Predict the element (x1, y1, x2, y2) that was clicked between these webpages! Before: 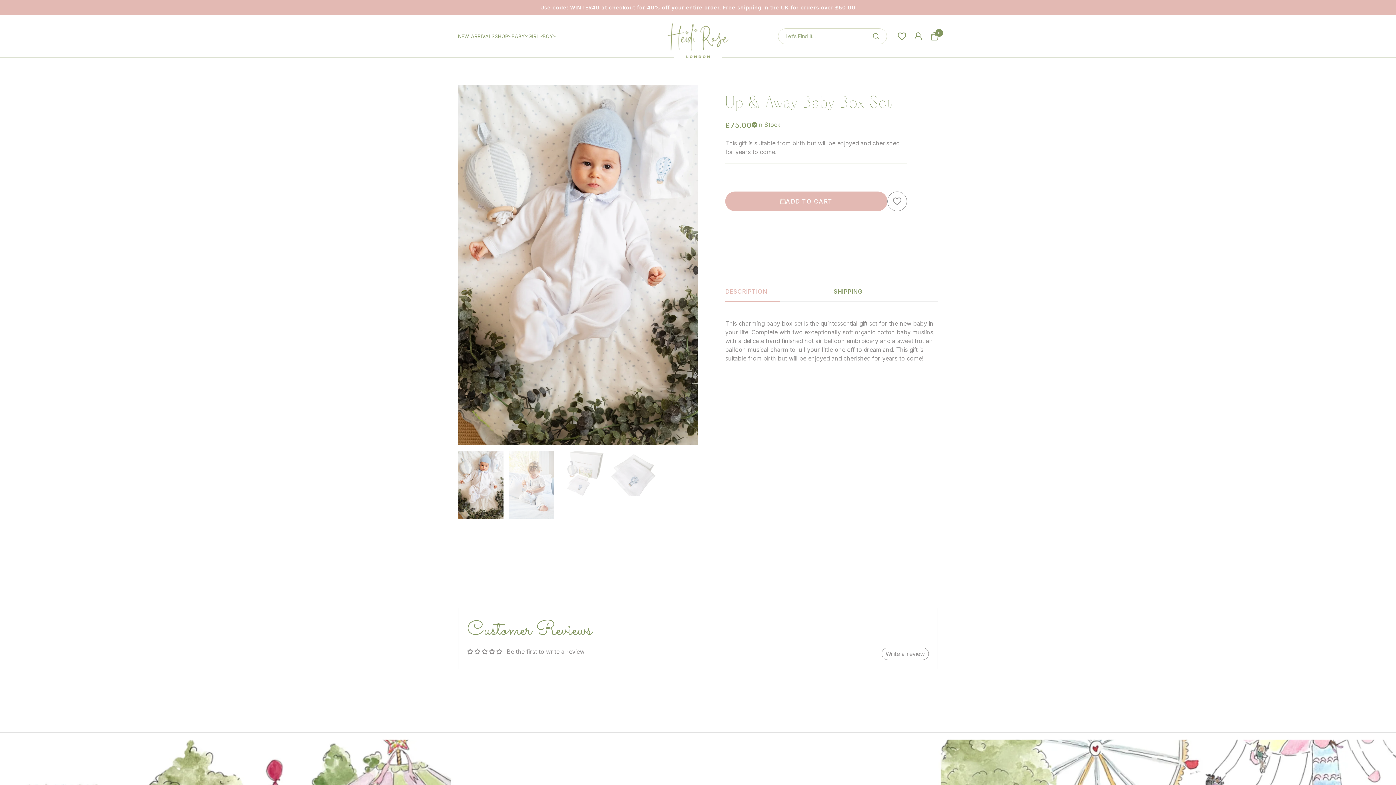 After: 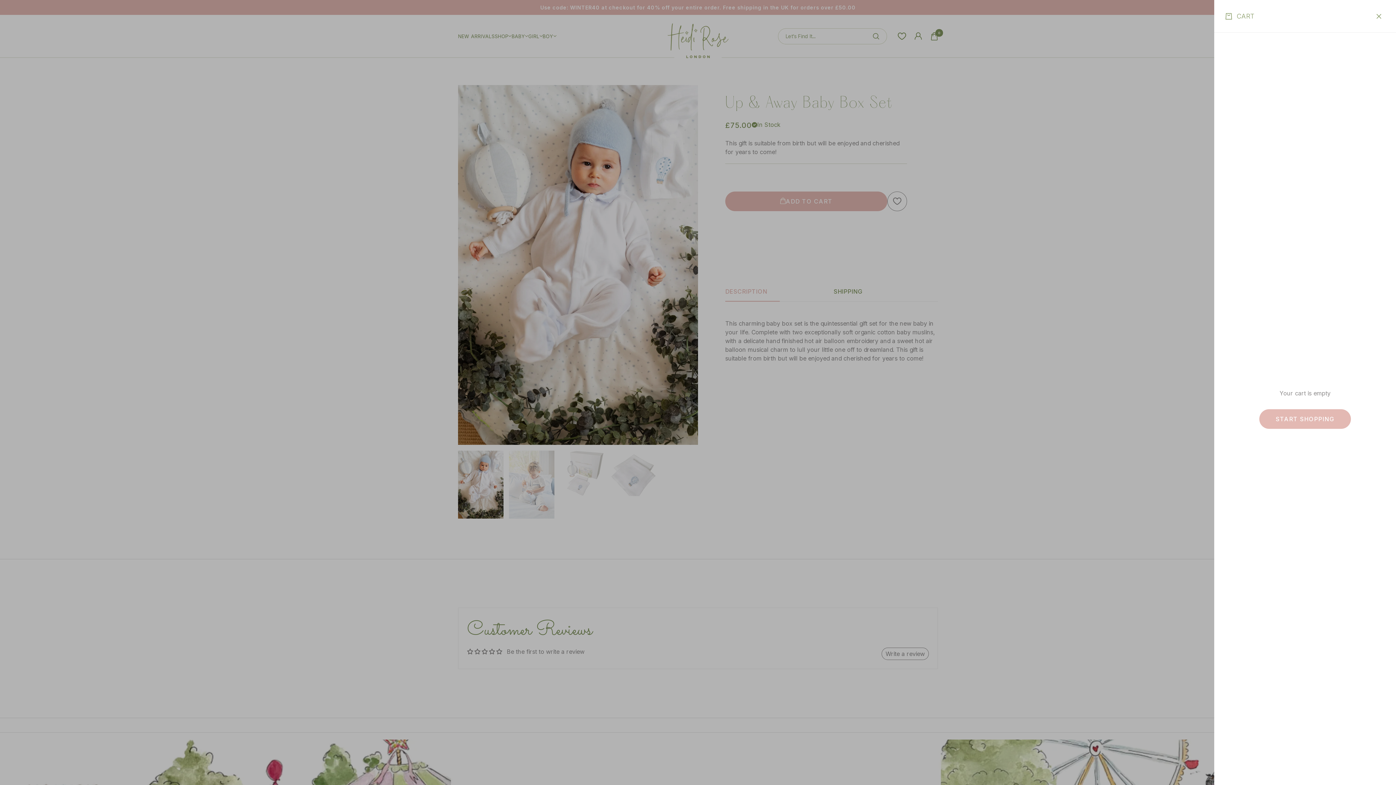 Action: bbox: (930, 31, 938, 40) label: Cart